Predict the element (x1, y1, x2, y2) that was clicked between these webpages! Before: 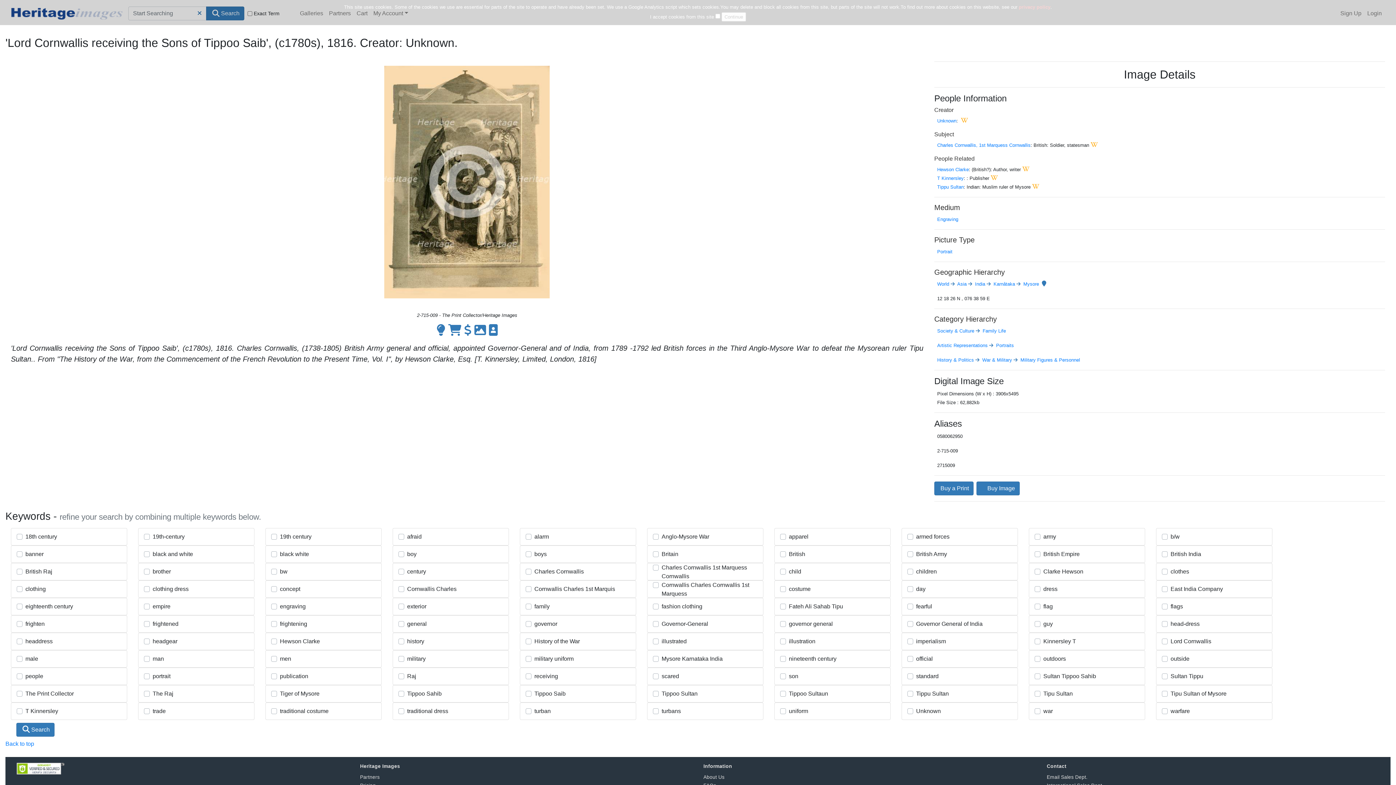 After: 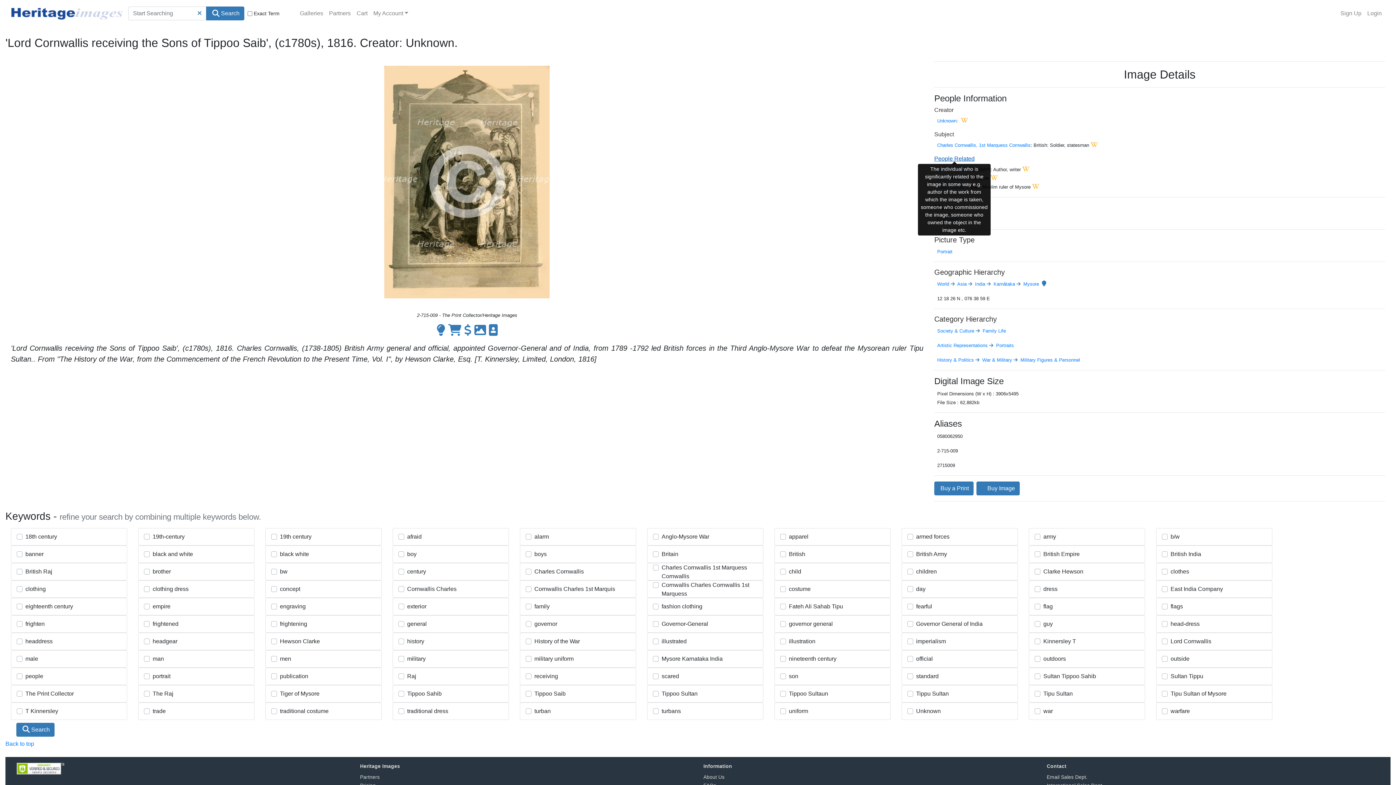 Action: bbox: (934, 155, 974, 161) label: People Related